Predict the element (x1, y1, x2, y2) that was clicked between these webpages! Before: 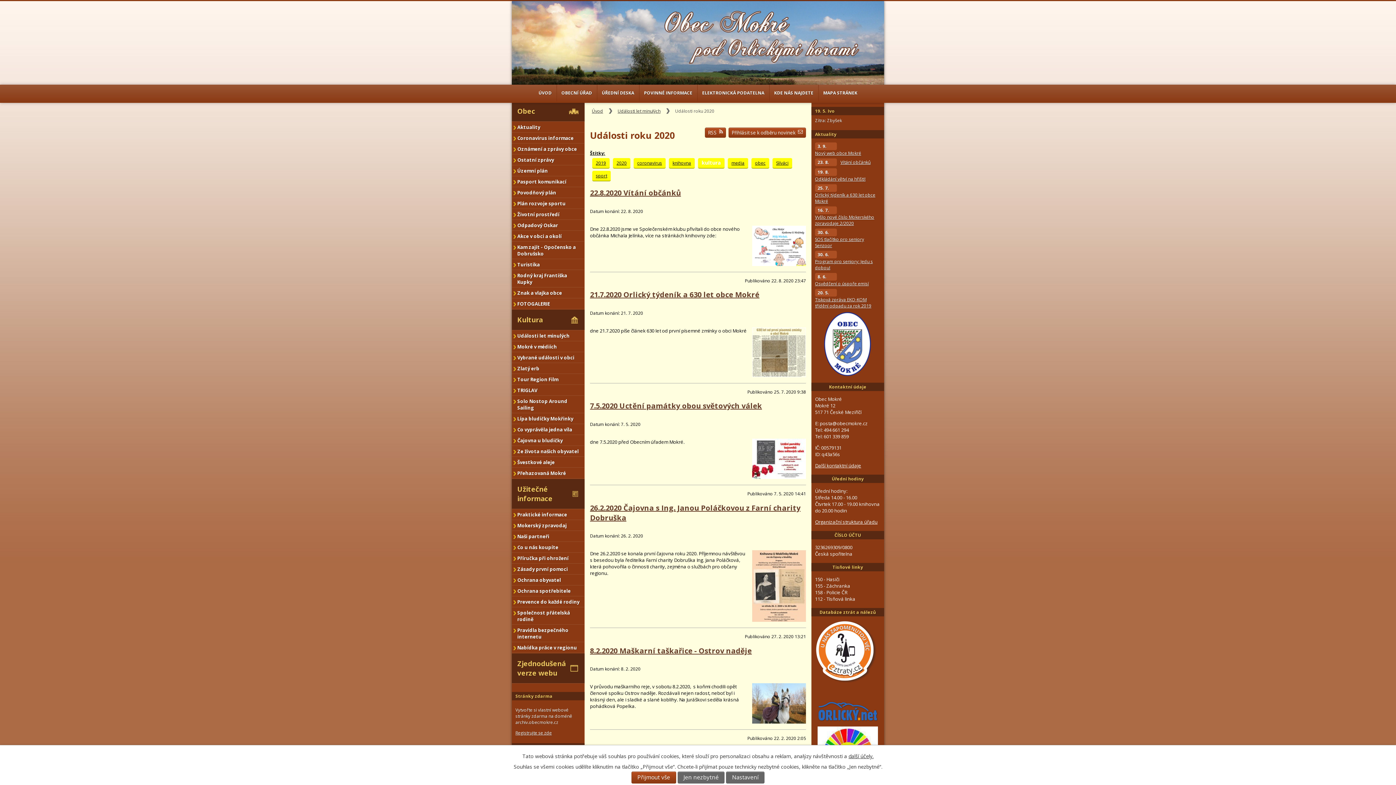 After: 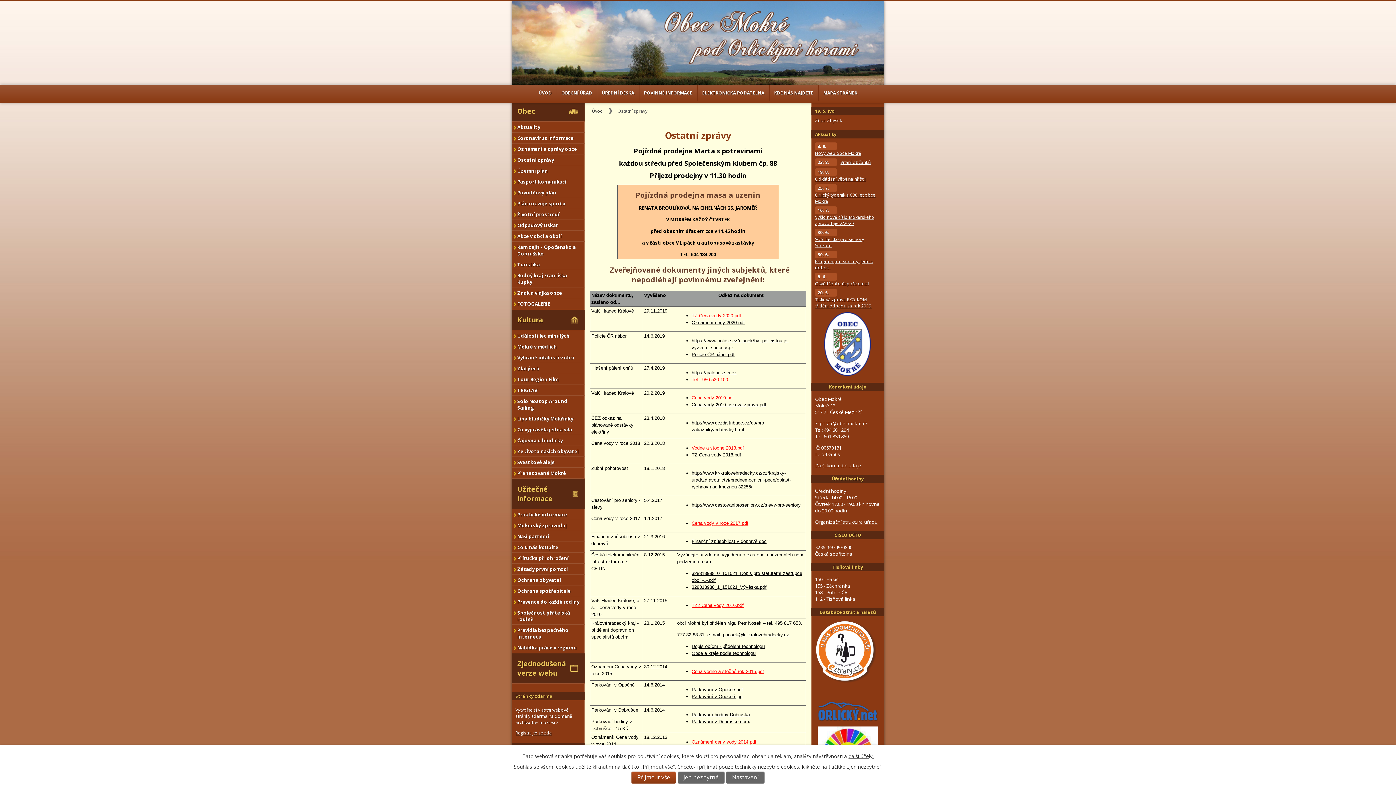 Action: label: Ostatní zprávy bbox: (512, 154, 584, 165)